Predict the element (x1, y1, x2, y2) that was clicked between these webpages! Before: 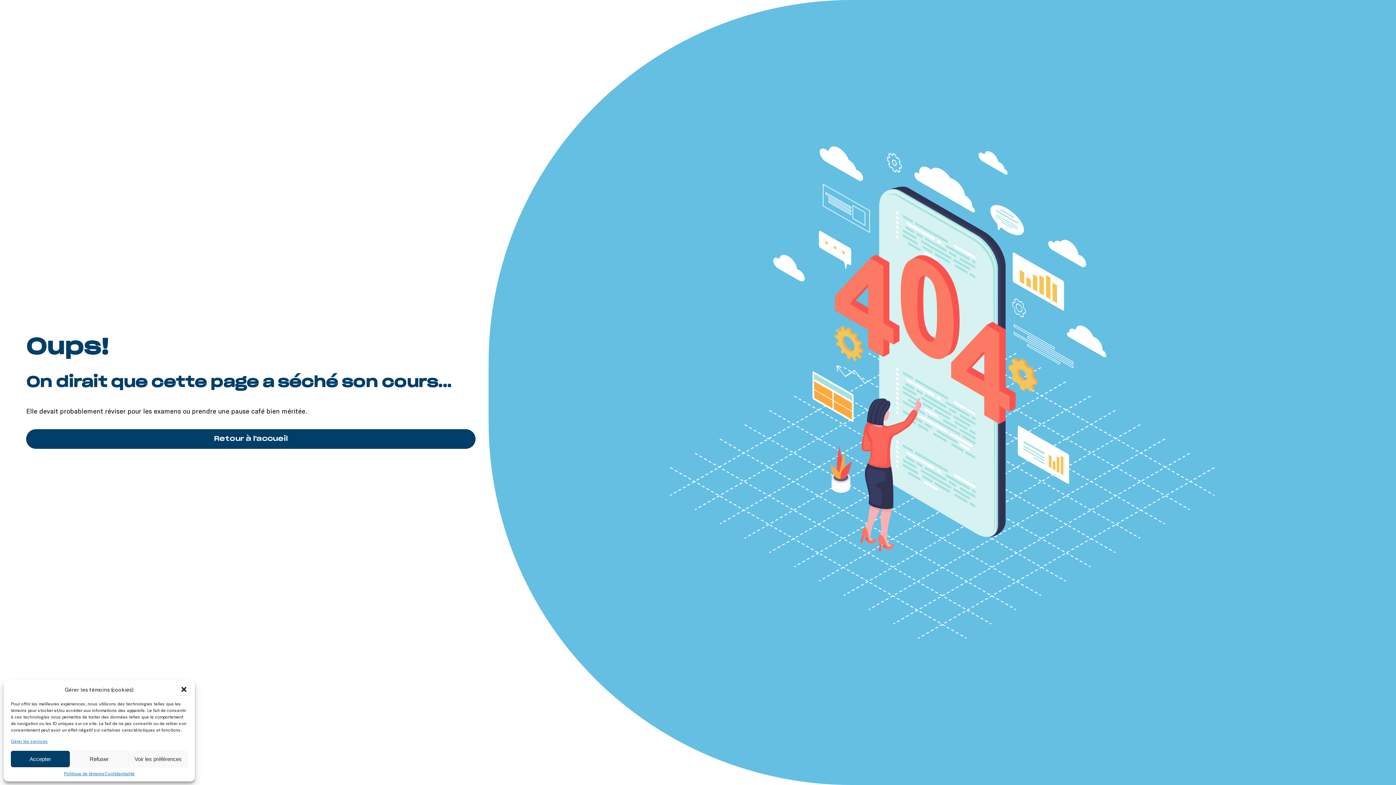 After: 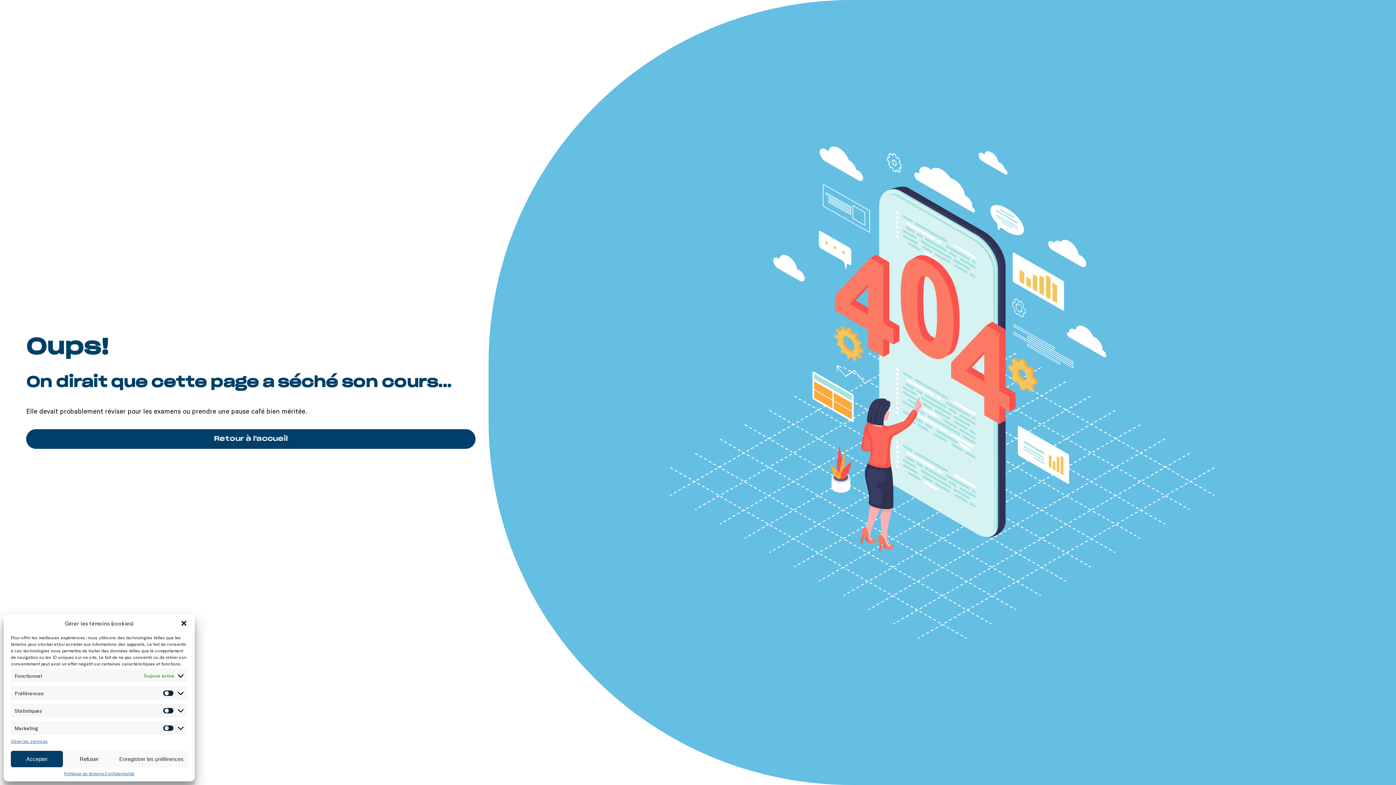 Action: label: Voir les préférences bbox: (128, 751, 187, 767)